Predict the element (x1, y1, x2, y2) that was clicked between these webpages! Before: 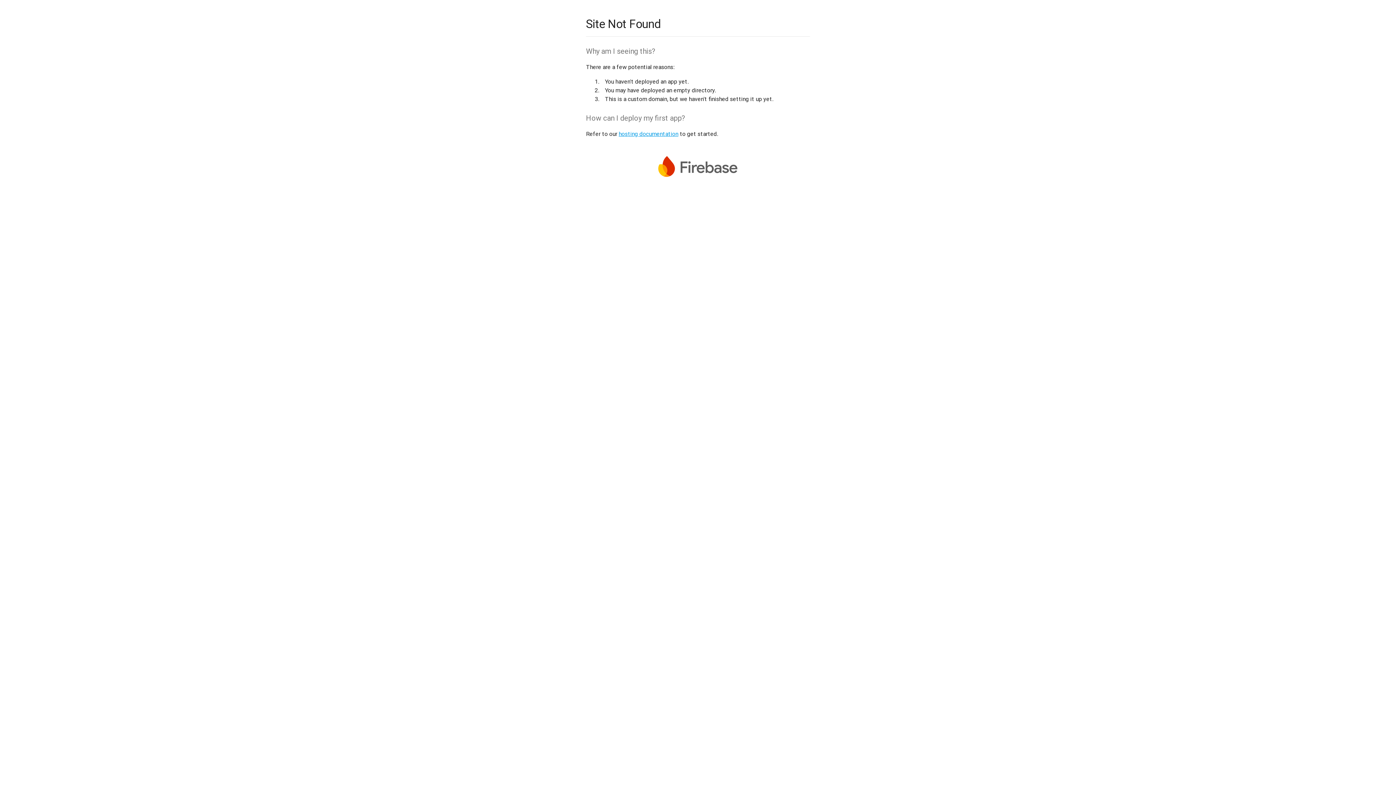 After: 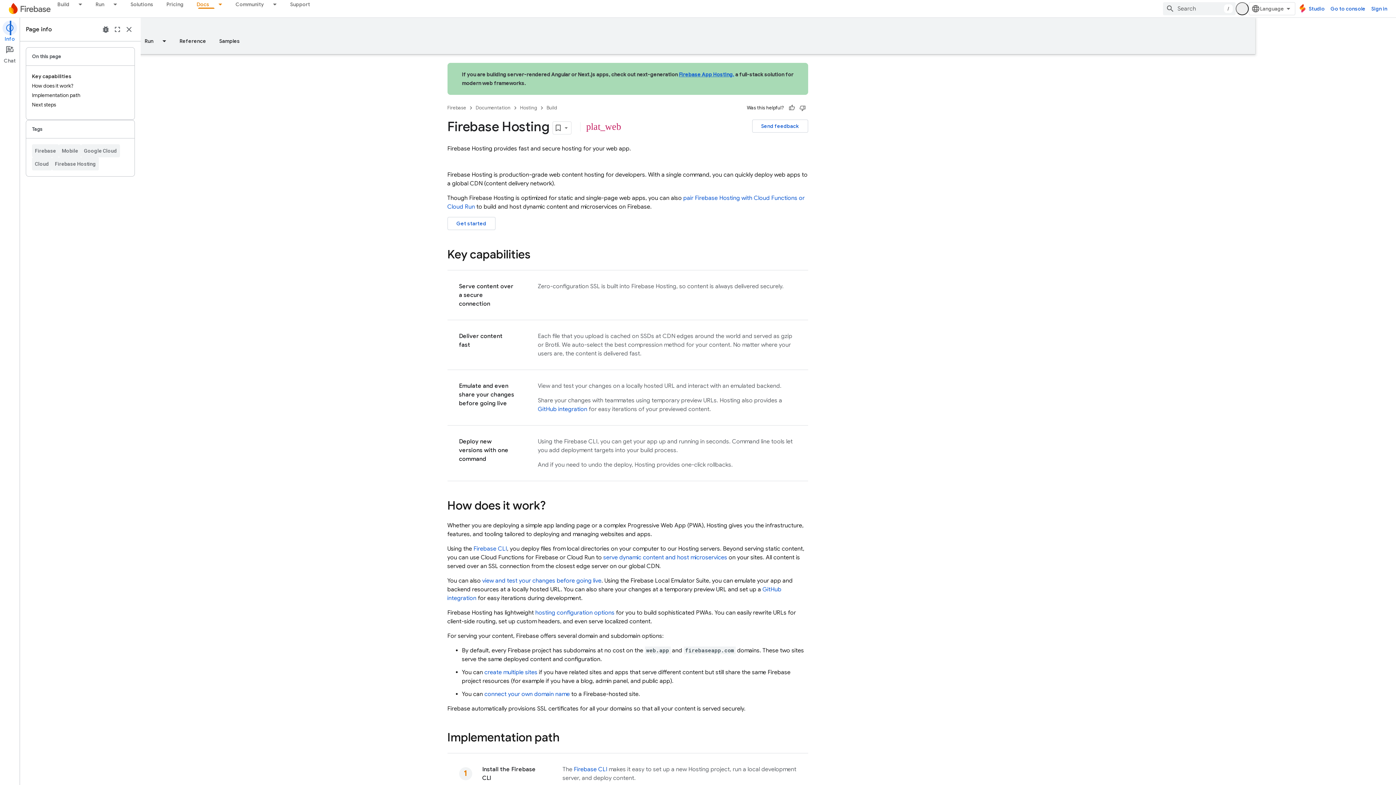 Action: bbox: (618, 130, 678, 137) label: hosting documentation